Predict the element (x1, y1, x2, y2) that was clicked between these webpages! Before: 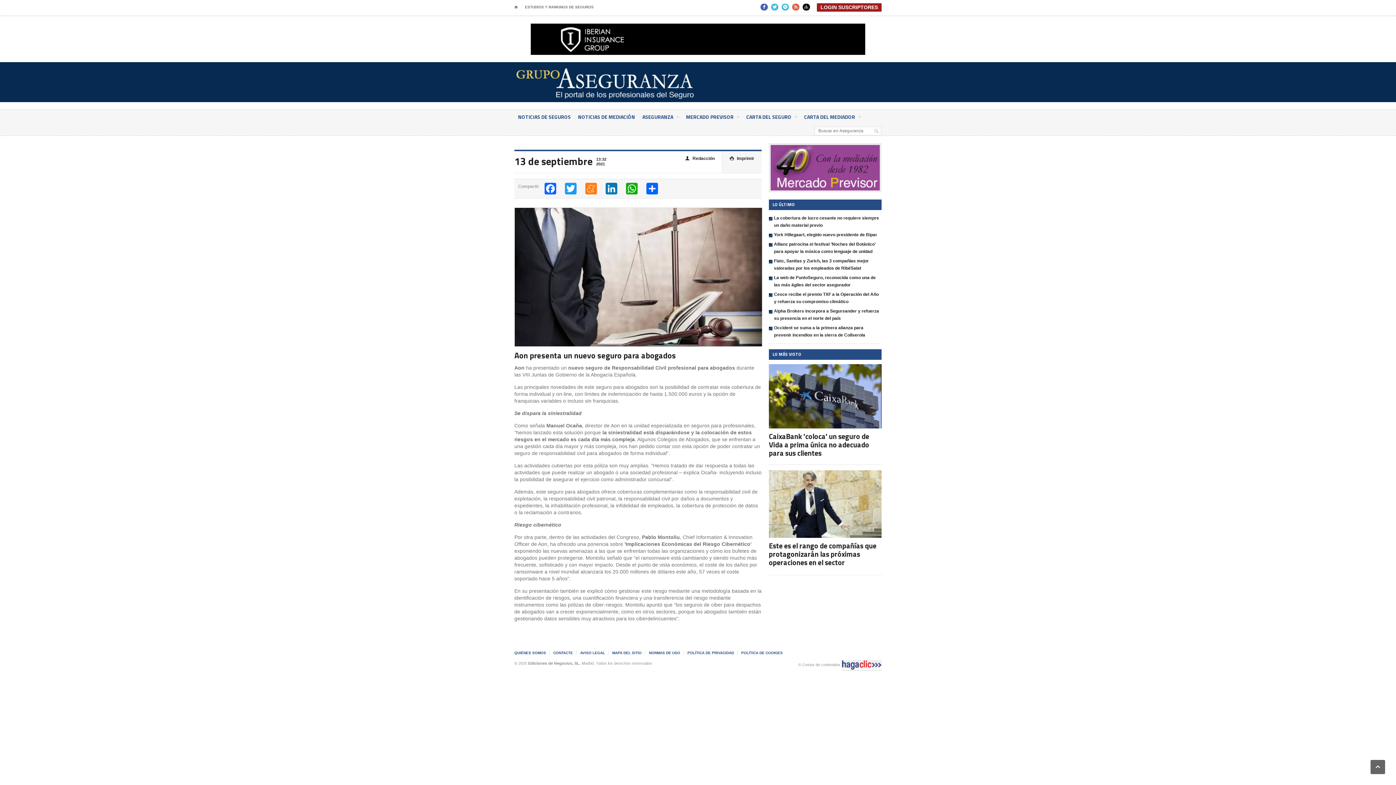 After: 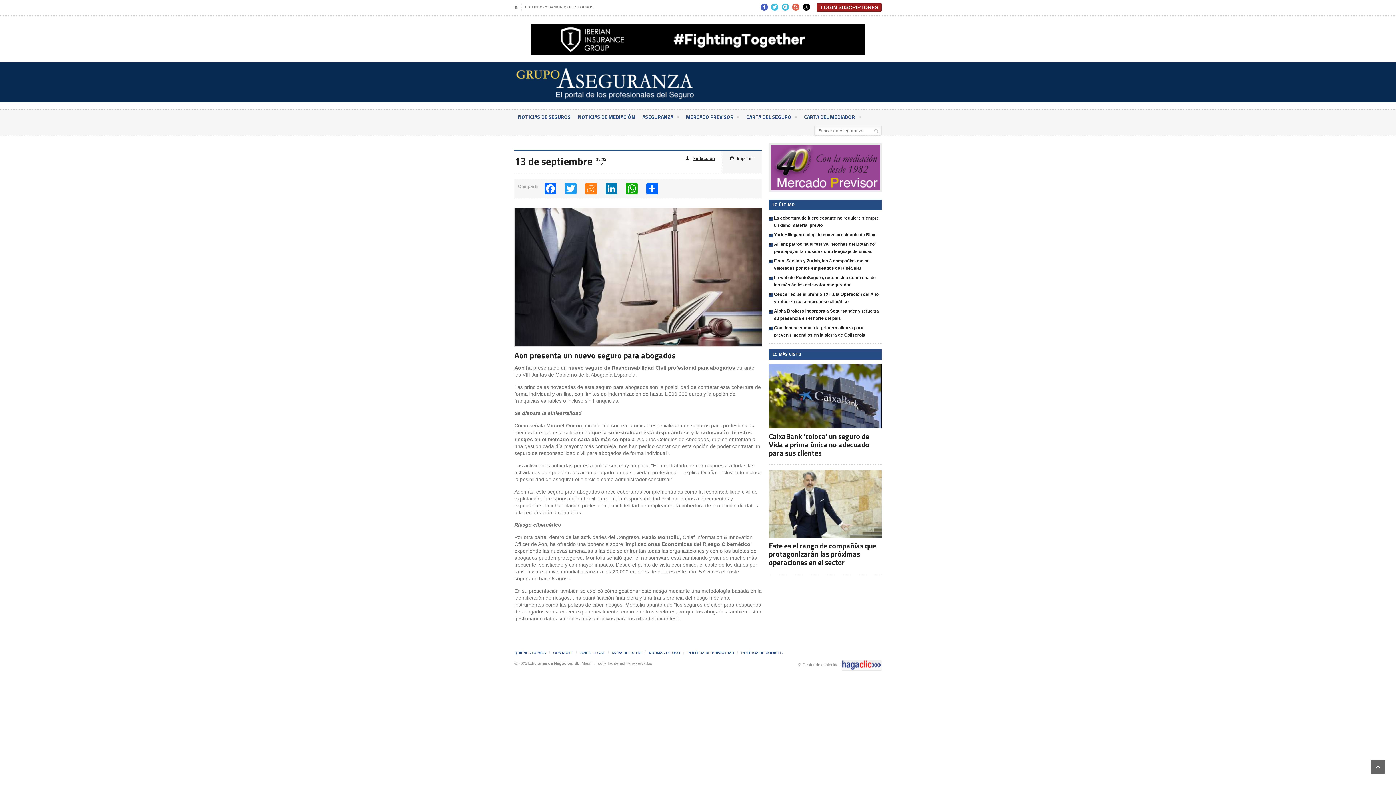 Action: bbox: (685, 155, 714, 162) label: 👤Redacción